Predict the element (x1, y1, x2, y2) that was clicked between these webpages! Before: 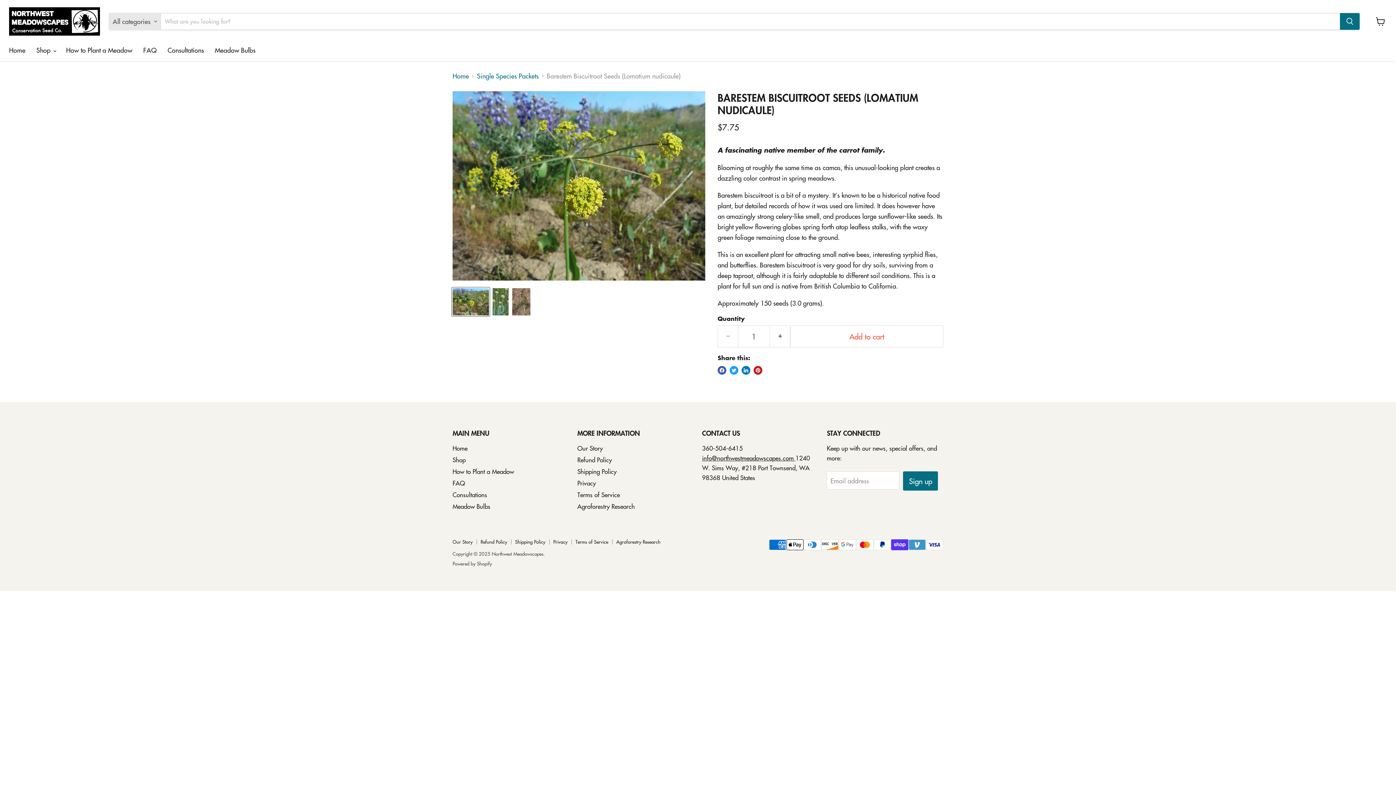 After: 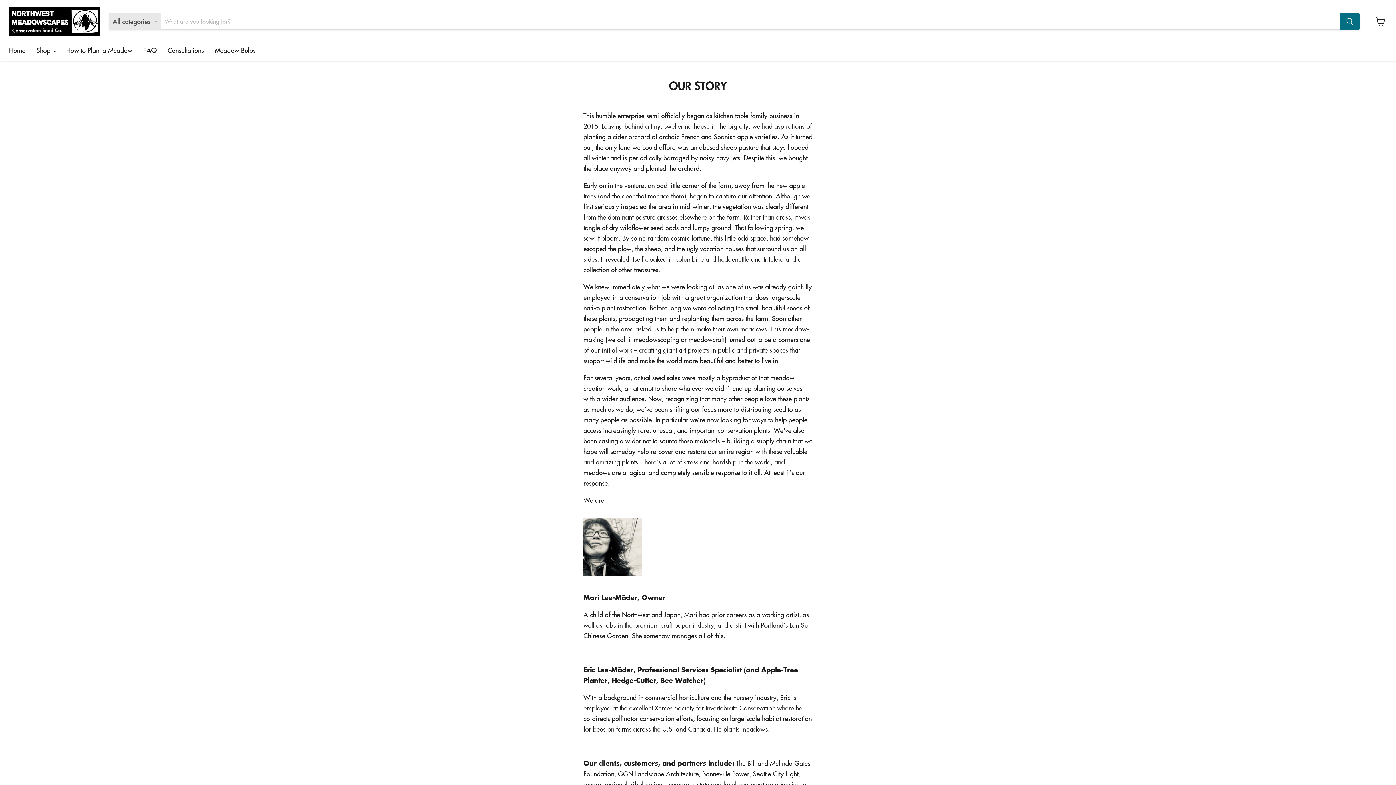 Action: bbox: (577, 444, 602, 452) label: Our Story